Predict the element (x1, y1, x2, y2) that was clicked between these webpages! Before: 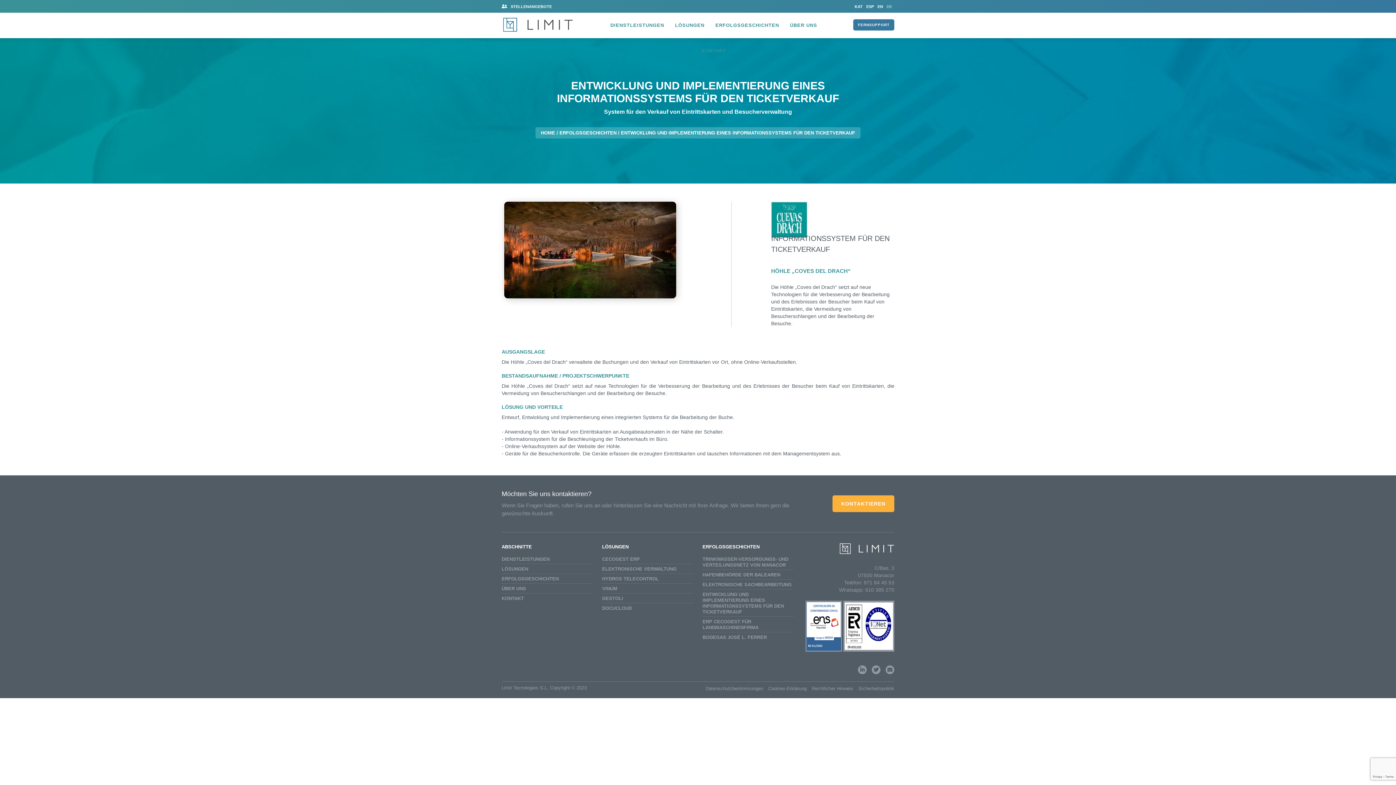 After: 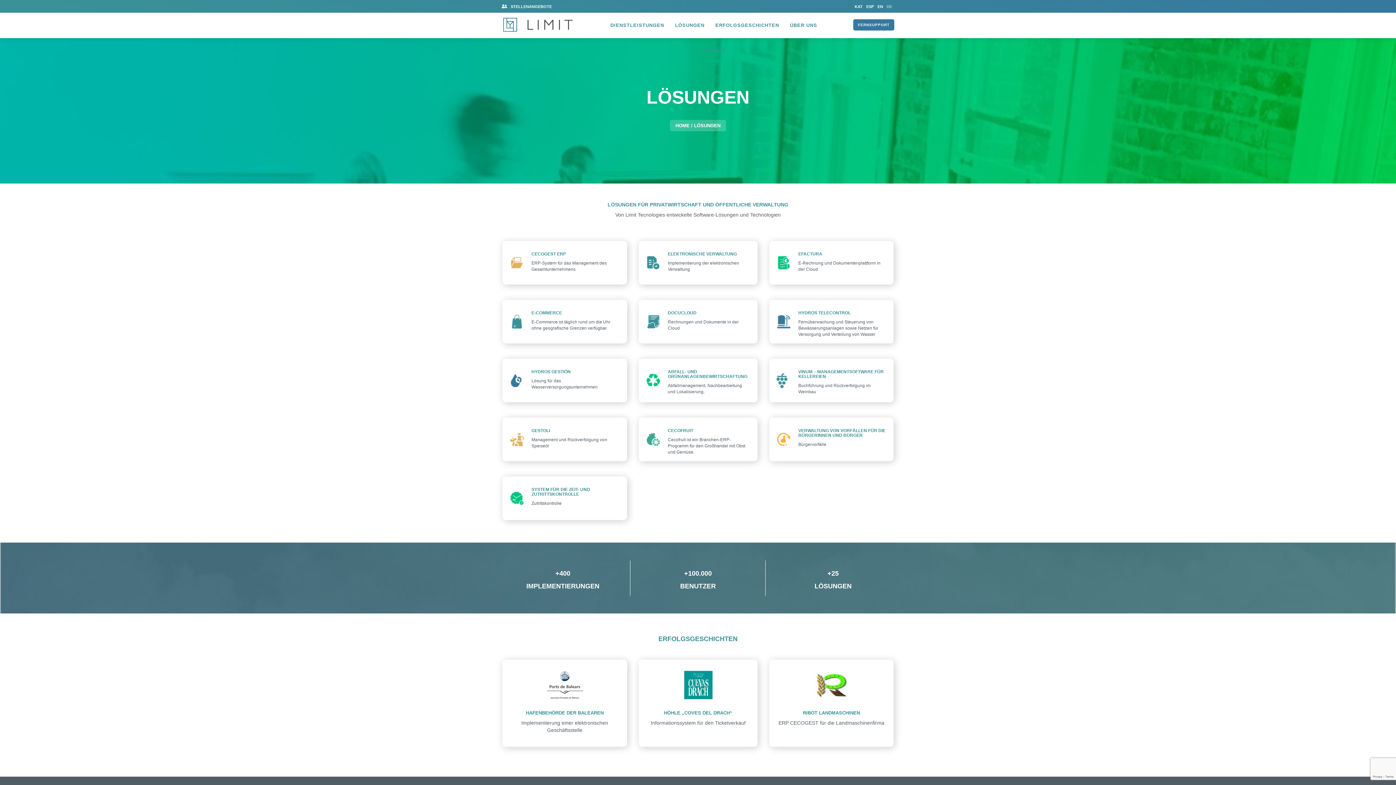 Action: label: LÖSUNGEN bbox: (670, 12, 709, 38)